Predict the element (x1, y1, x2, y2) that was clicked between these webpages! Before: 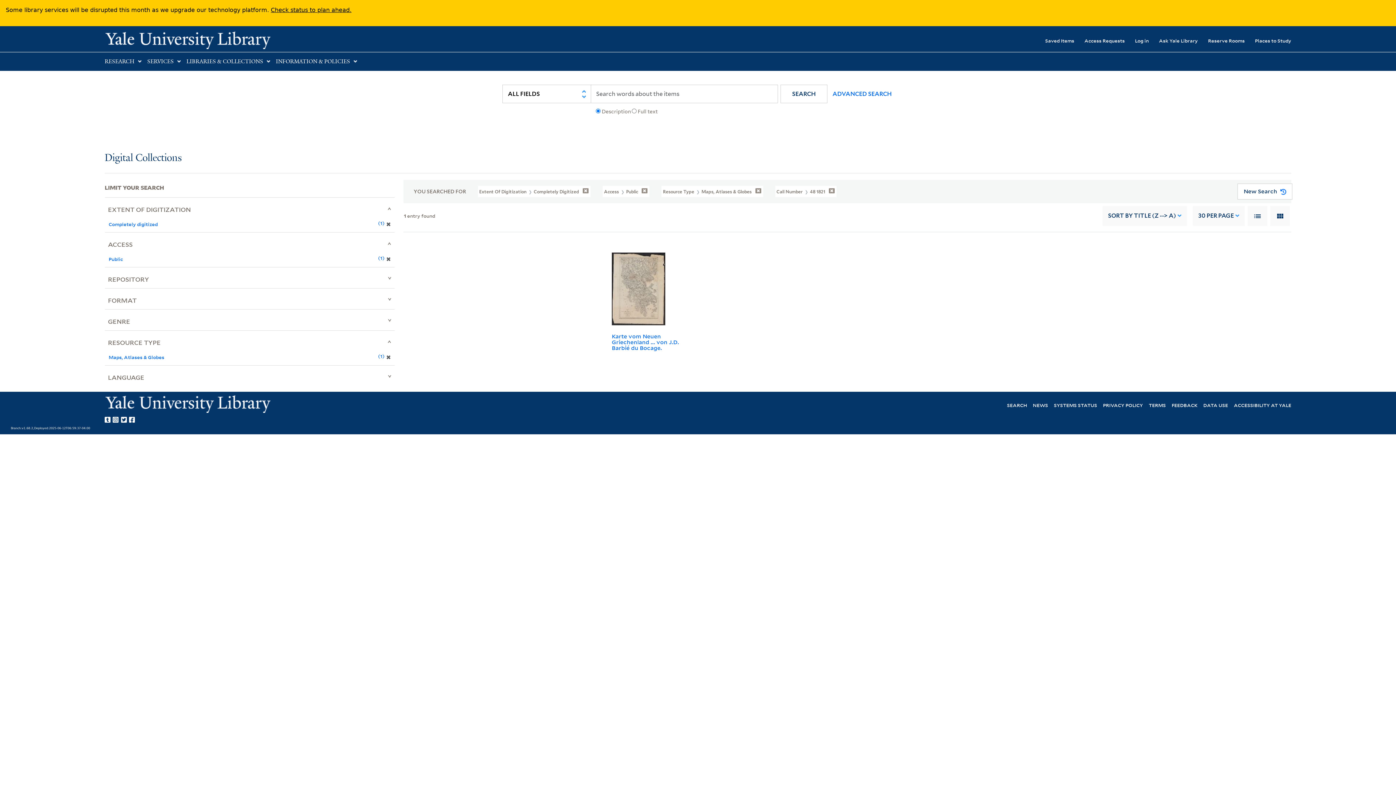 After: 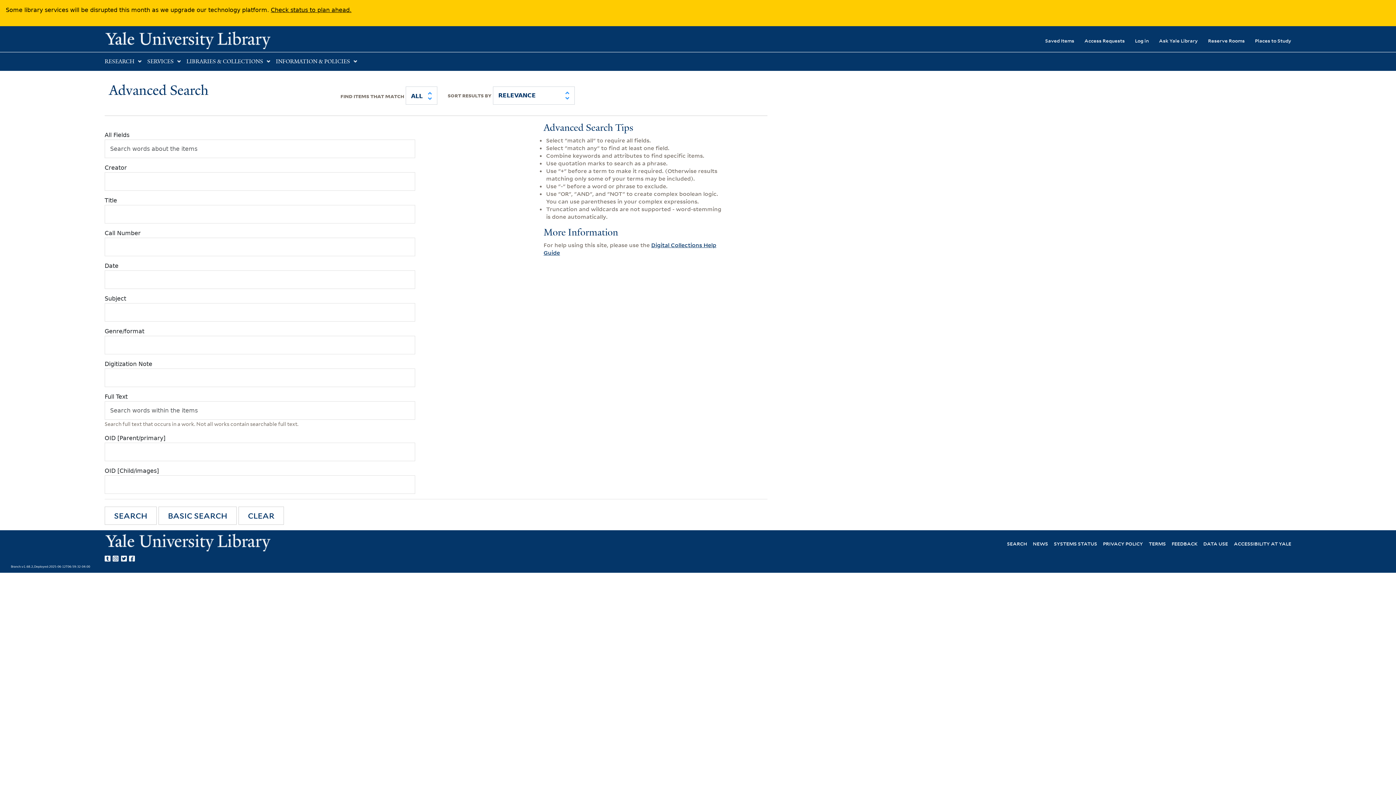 Action: label: ADVANCED SEARCH bbox: (824, 84, 893, 102)